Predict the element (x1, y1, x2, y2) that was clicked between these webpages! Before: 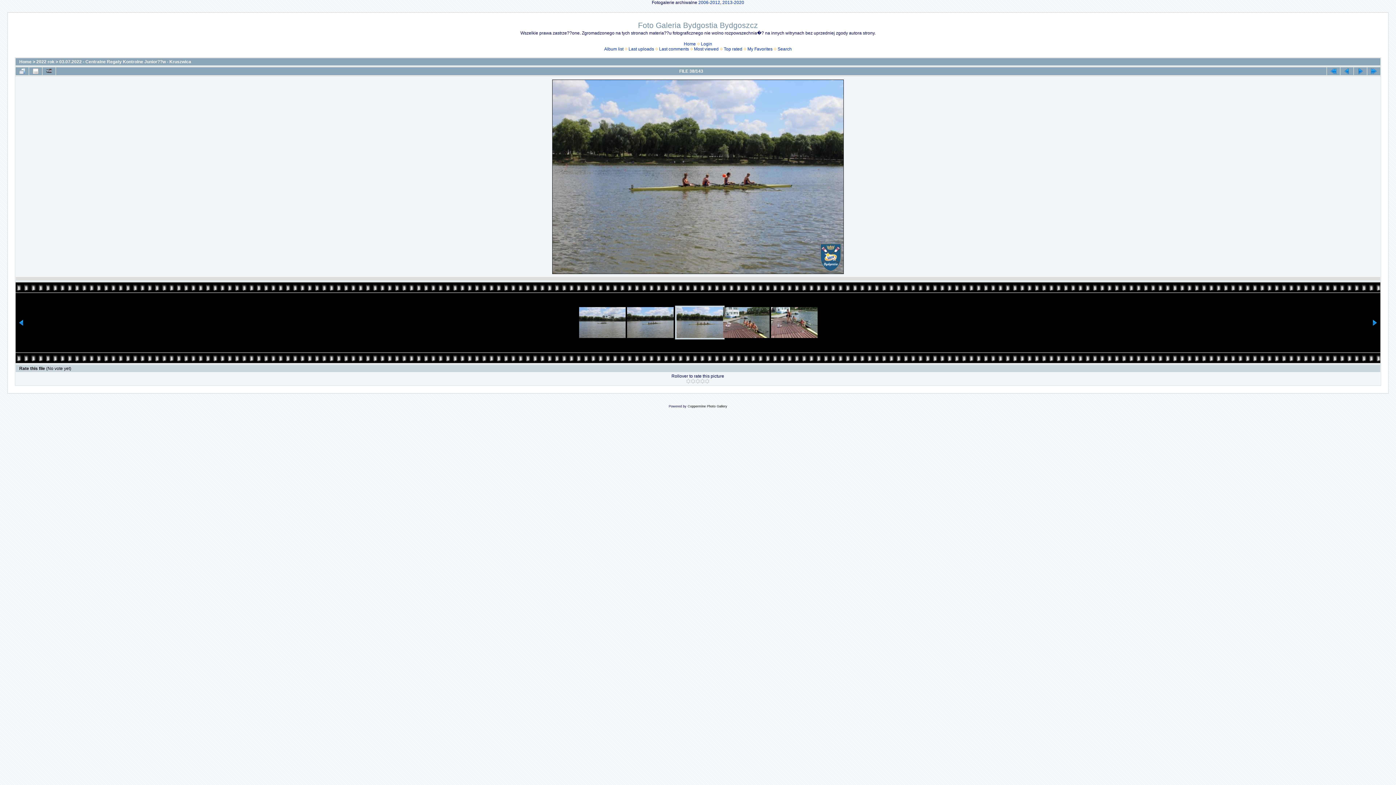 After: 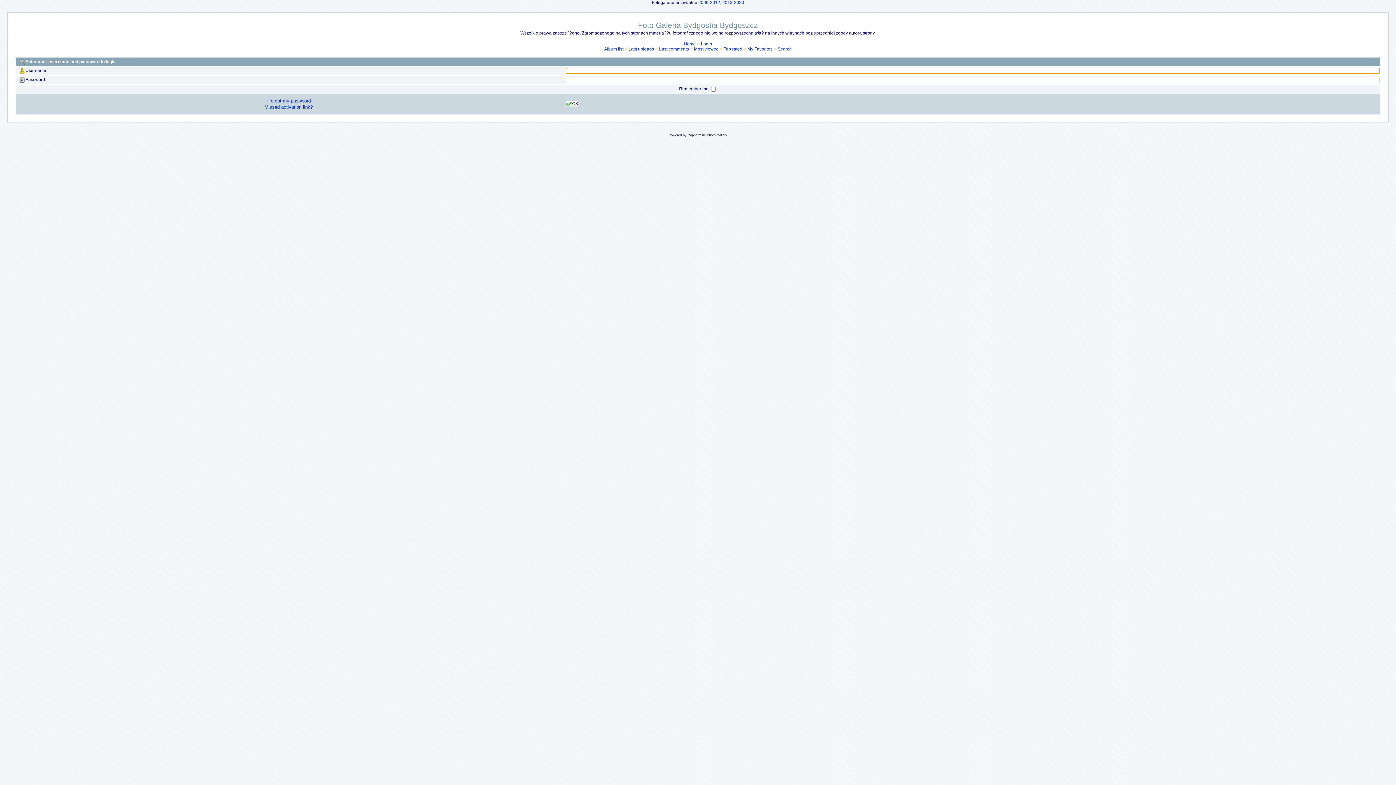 Action: bbox: (701, 41, 712, 46) label: Login